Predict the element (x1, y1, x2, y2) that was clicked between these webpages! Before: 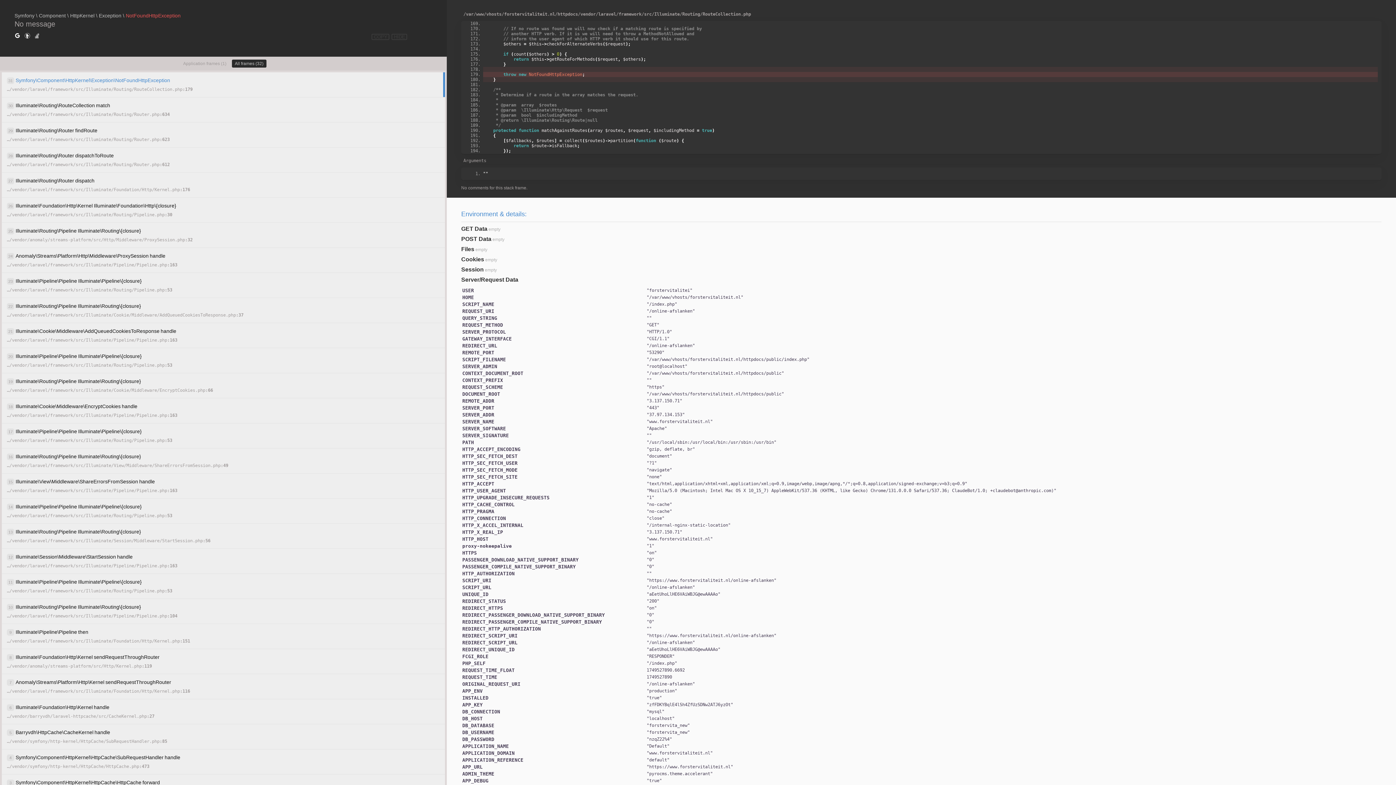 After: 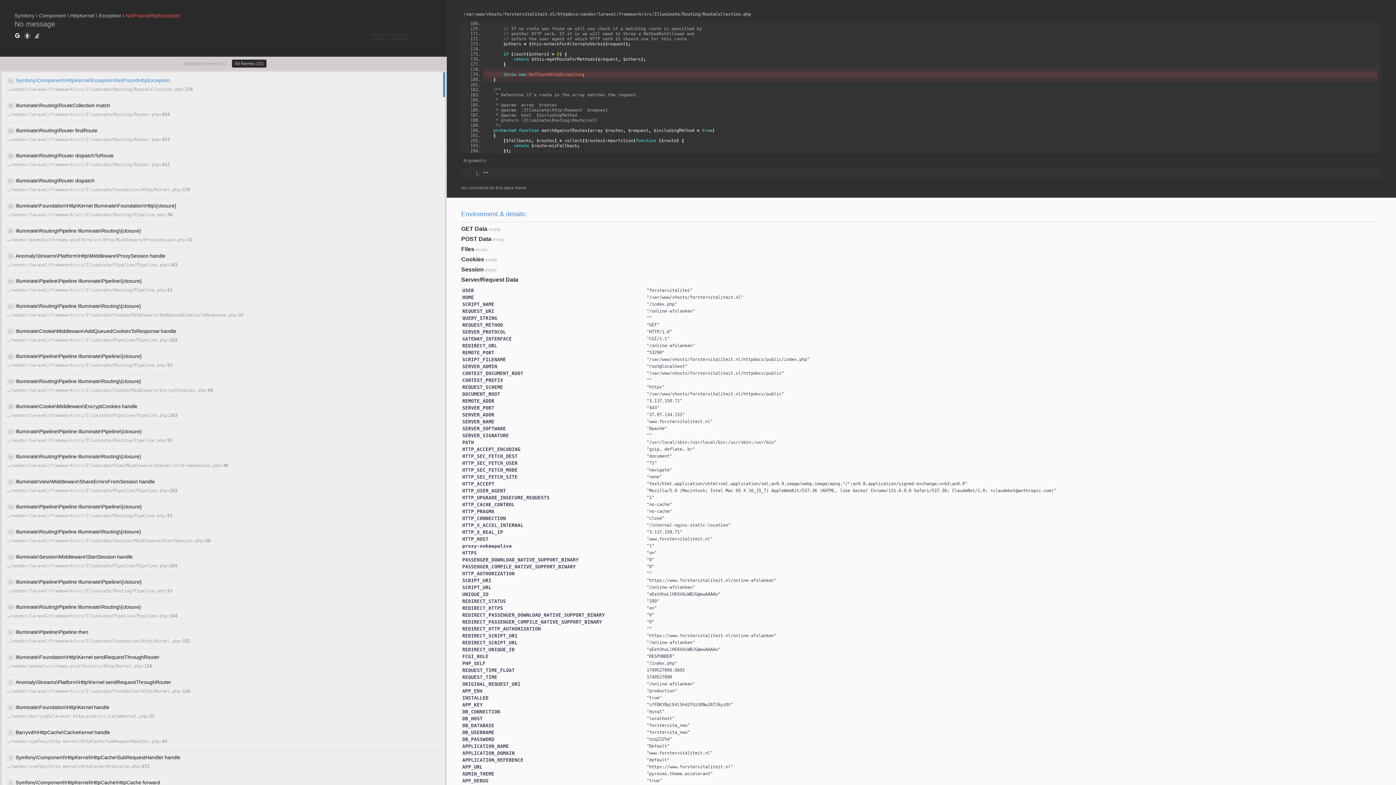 Action: bbox: (34, 32, 40, 40)